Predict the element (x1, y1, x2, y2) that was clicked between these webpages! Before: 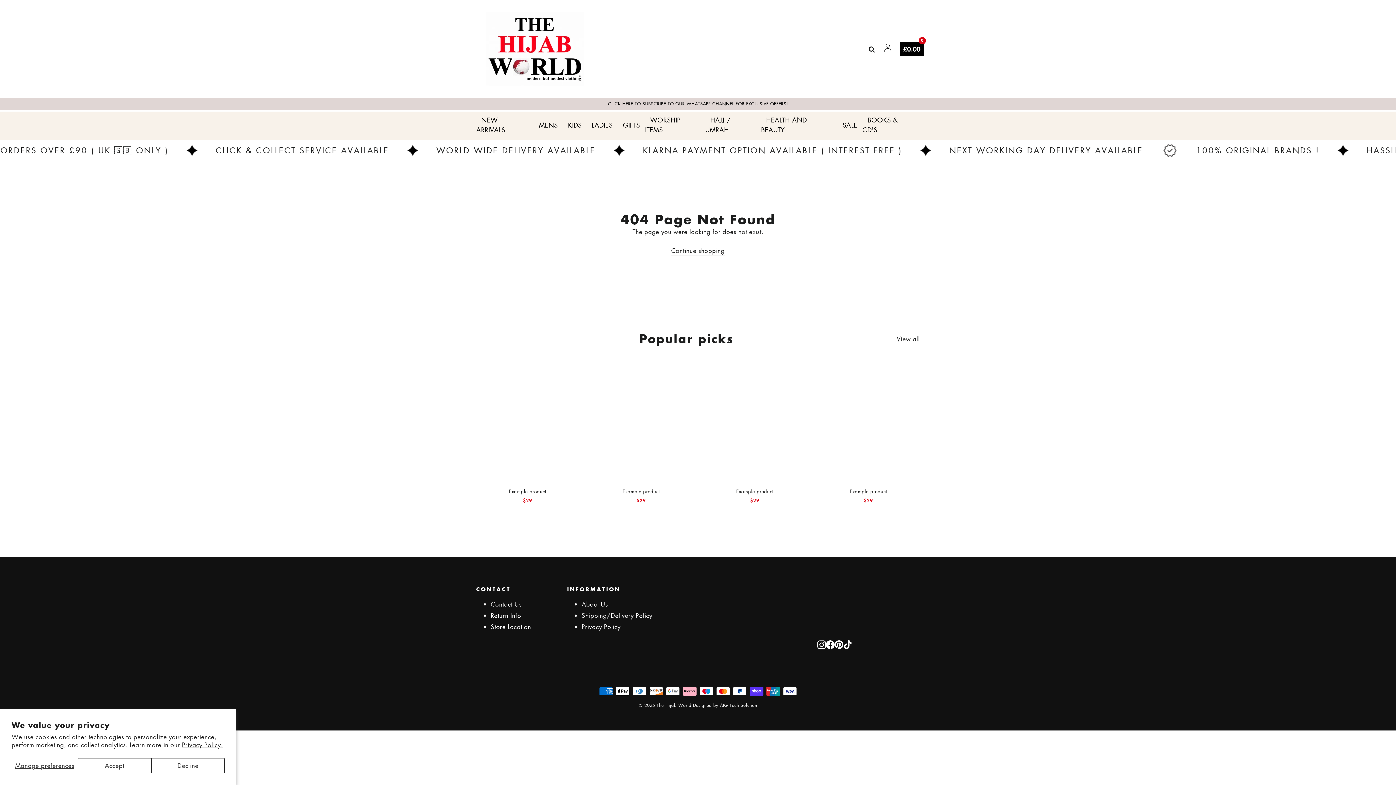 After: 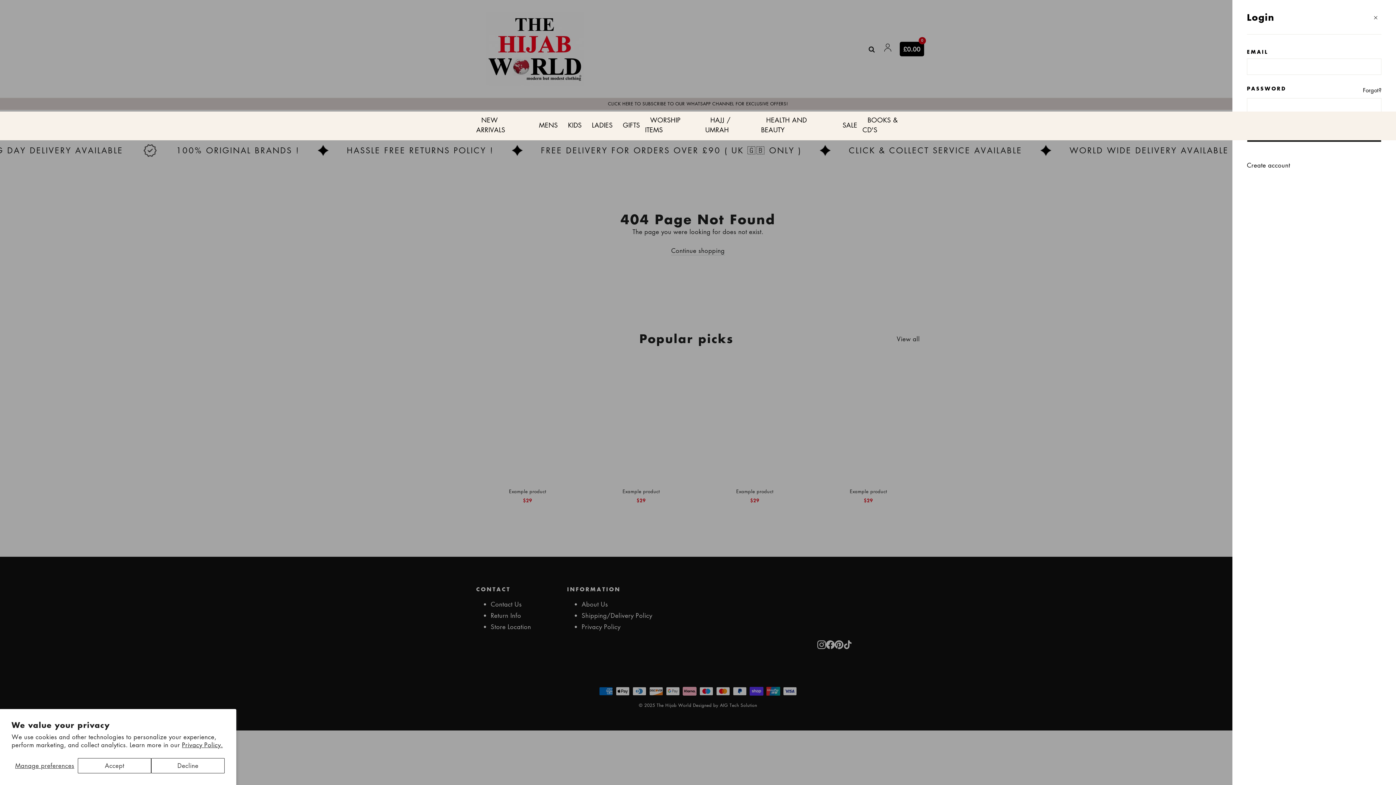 Action: bbox: (879, 39, 896, 58)